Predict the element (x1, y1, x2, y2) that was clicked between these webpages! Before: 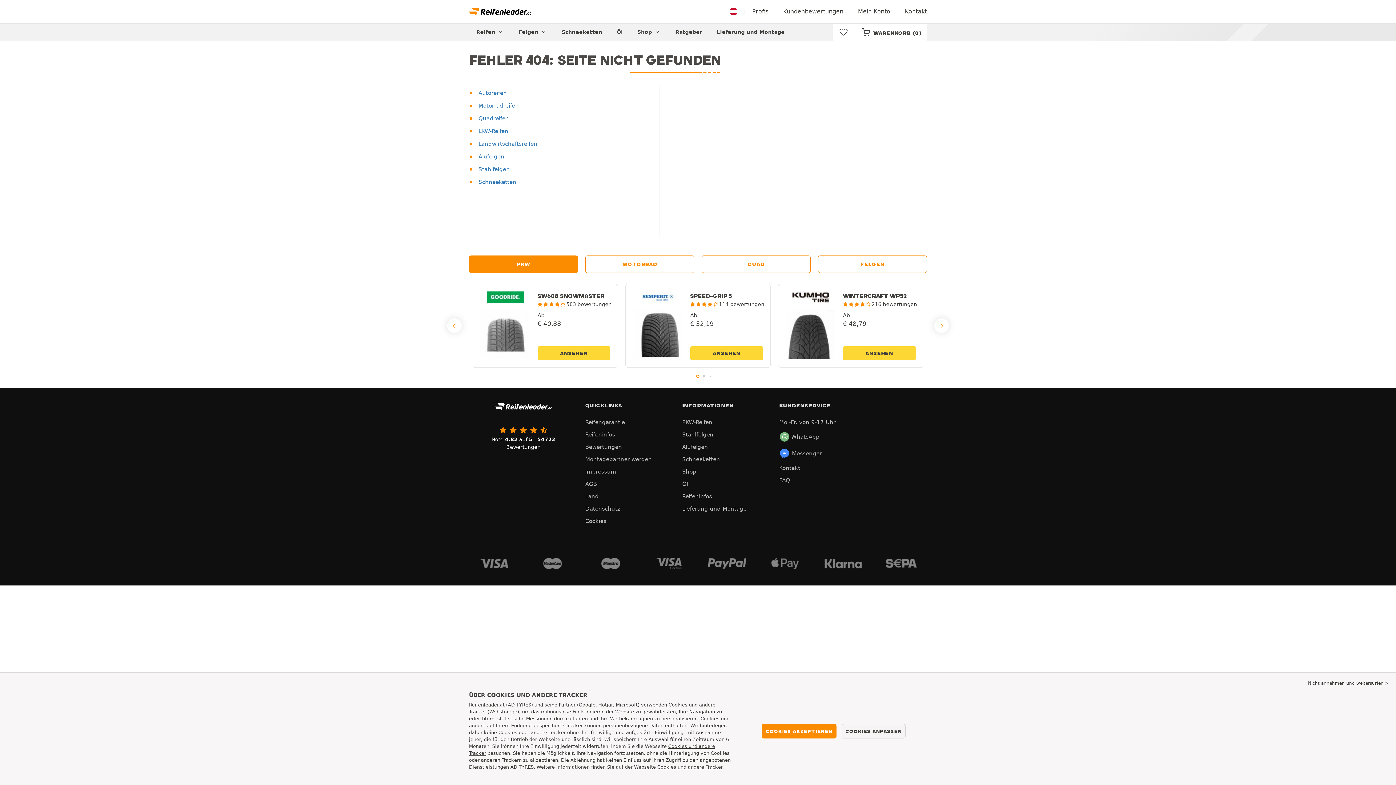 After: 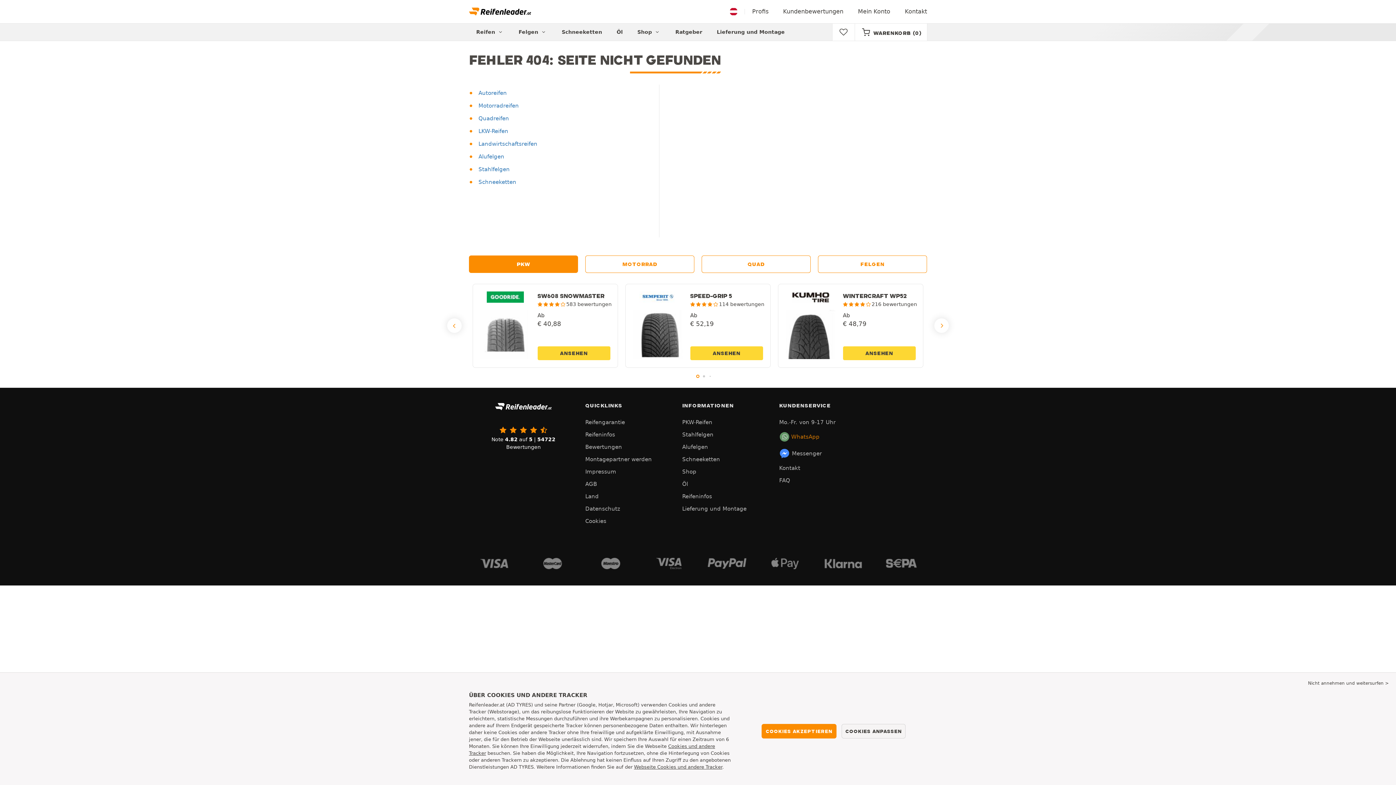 Action: bbox: (779, 428, 835, 445) label: WhatsApp